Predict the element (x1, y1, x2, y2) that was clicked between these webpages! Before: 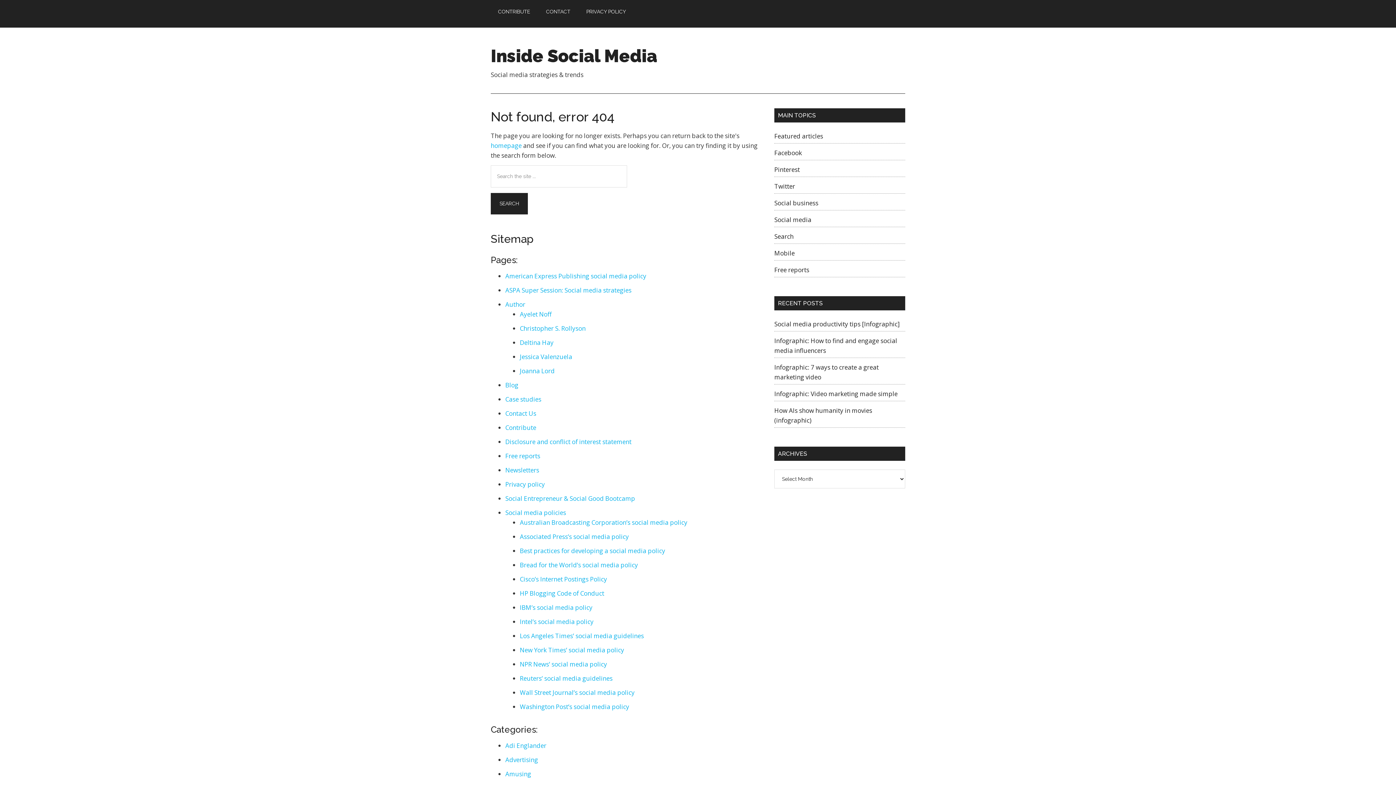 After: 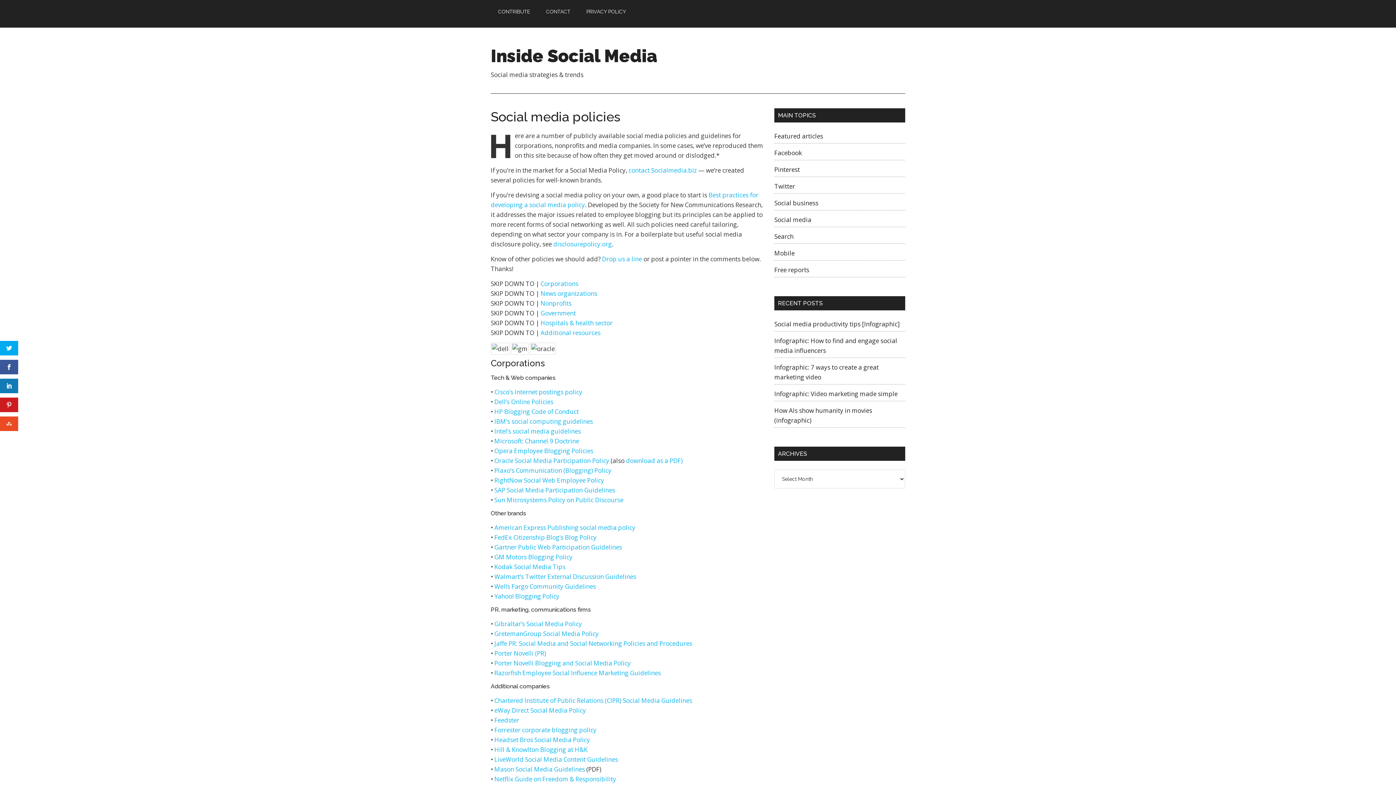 Action: label: Social media policies bbox: (505, 508, 566, 517)